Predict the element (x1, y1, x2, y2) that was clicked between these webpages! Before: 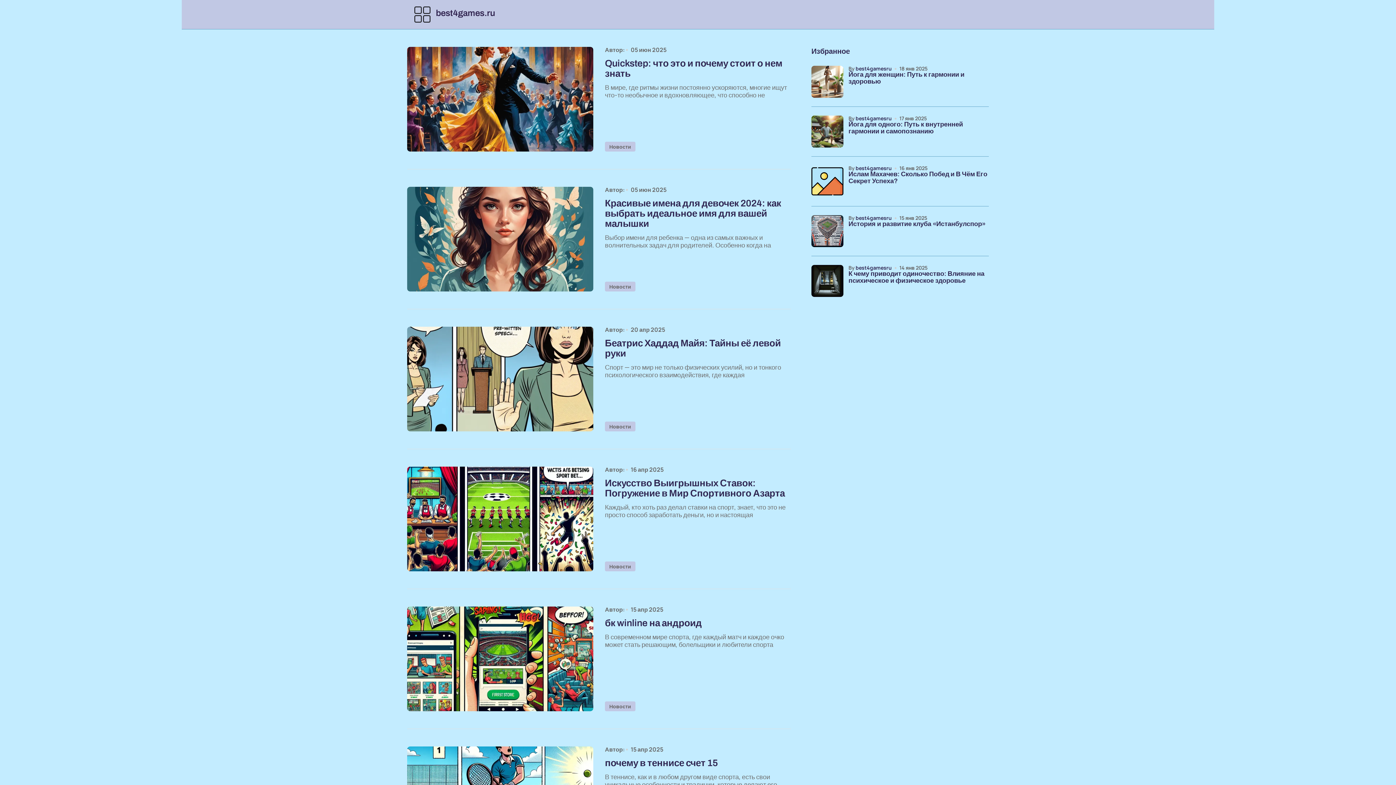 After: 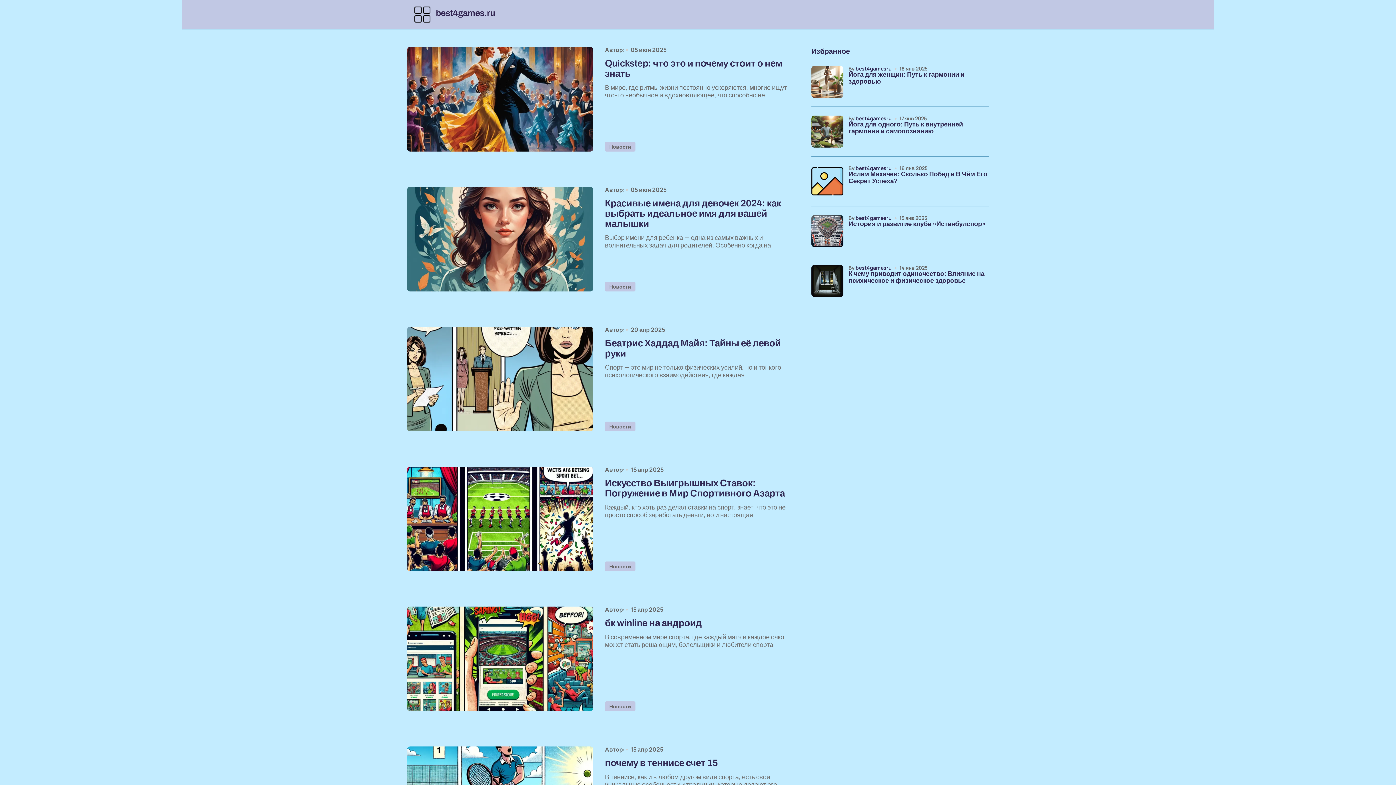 Action: label: Новости bbox: (605, 141, 635, 151)